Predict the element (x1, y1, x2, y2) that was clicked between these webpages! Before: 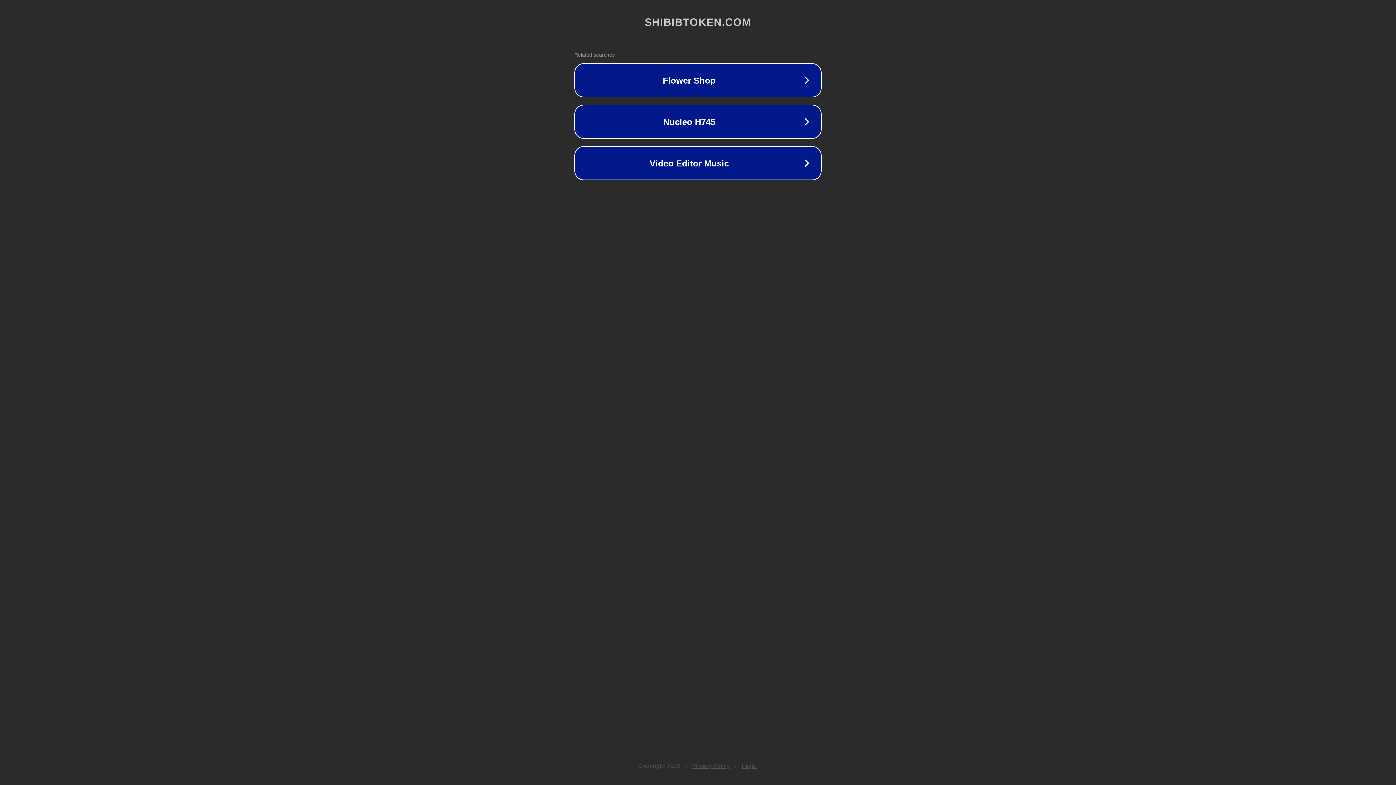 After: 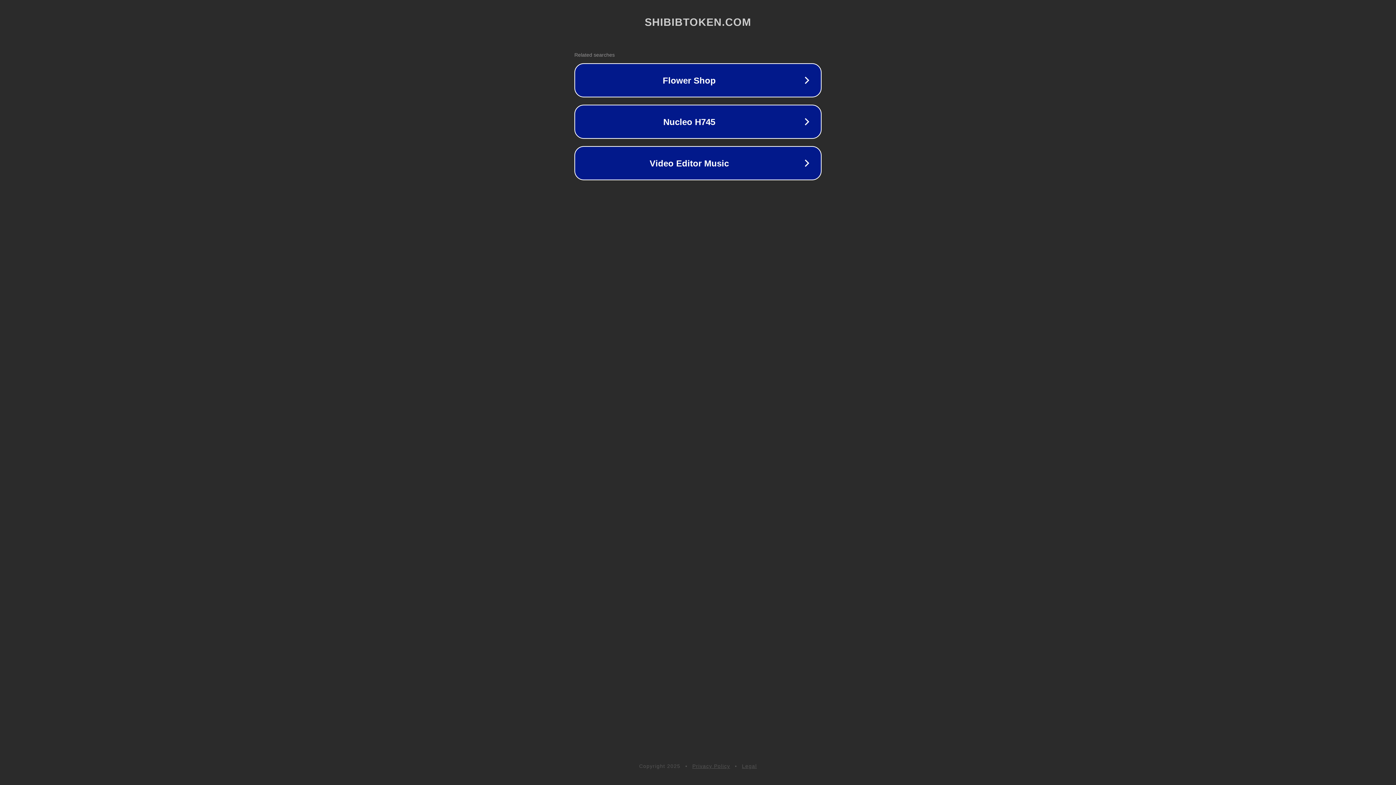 Action: bbox: (742, 763, 757, 769) label: Legal